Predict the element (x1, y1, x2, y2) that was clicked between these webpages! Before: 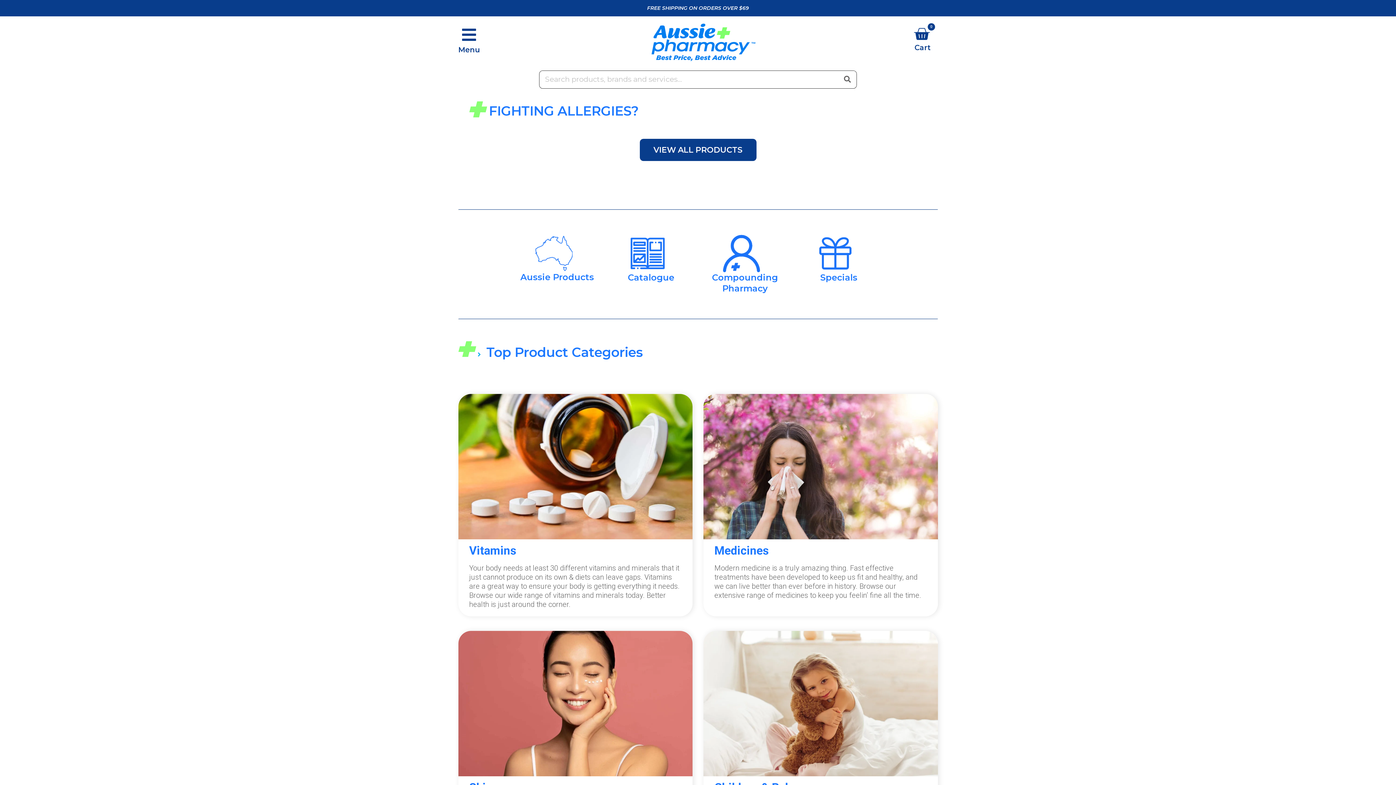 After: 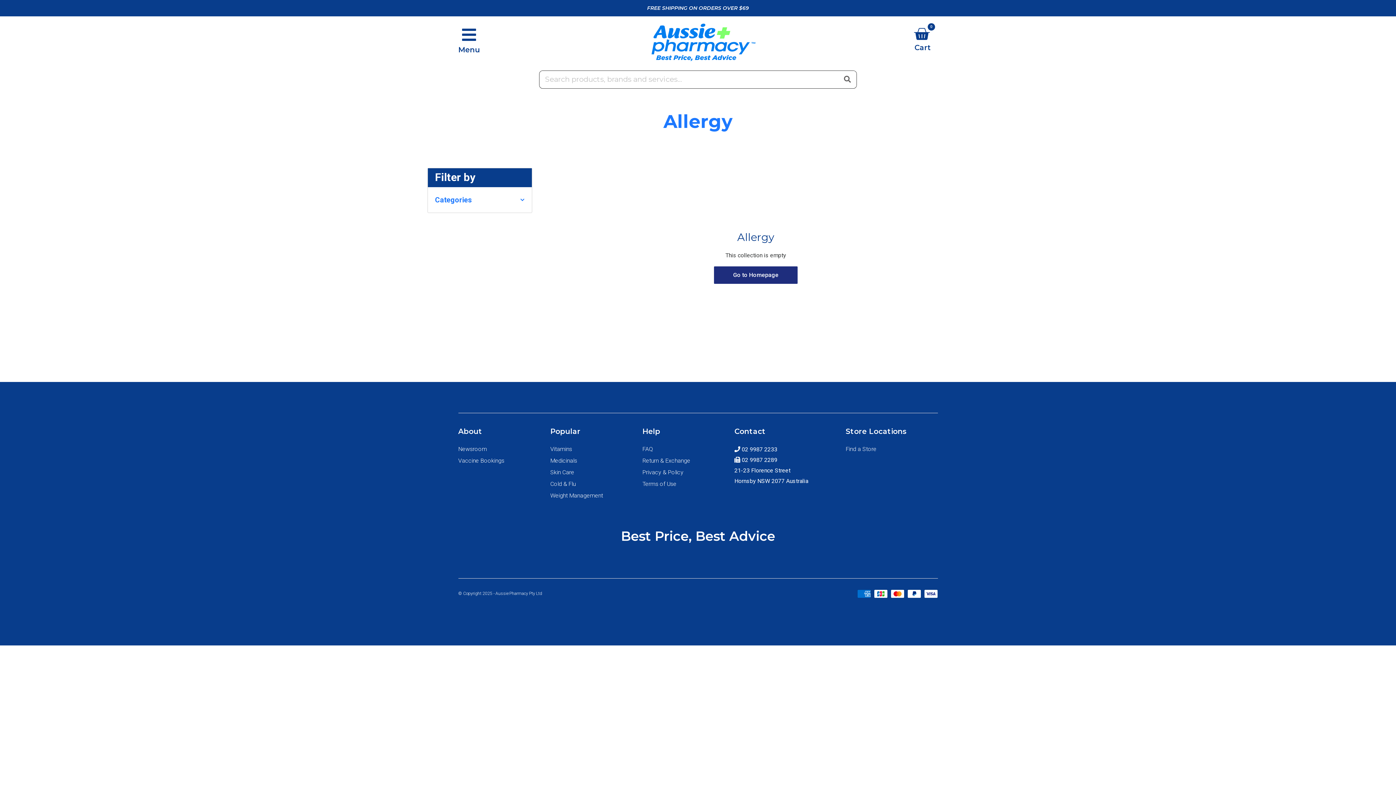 Action: bbox: (639, 138, 756, 161) label: VIEW ALL PRODUCTS